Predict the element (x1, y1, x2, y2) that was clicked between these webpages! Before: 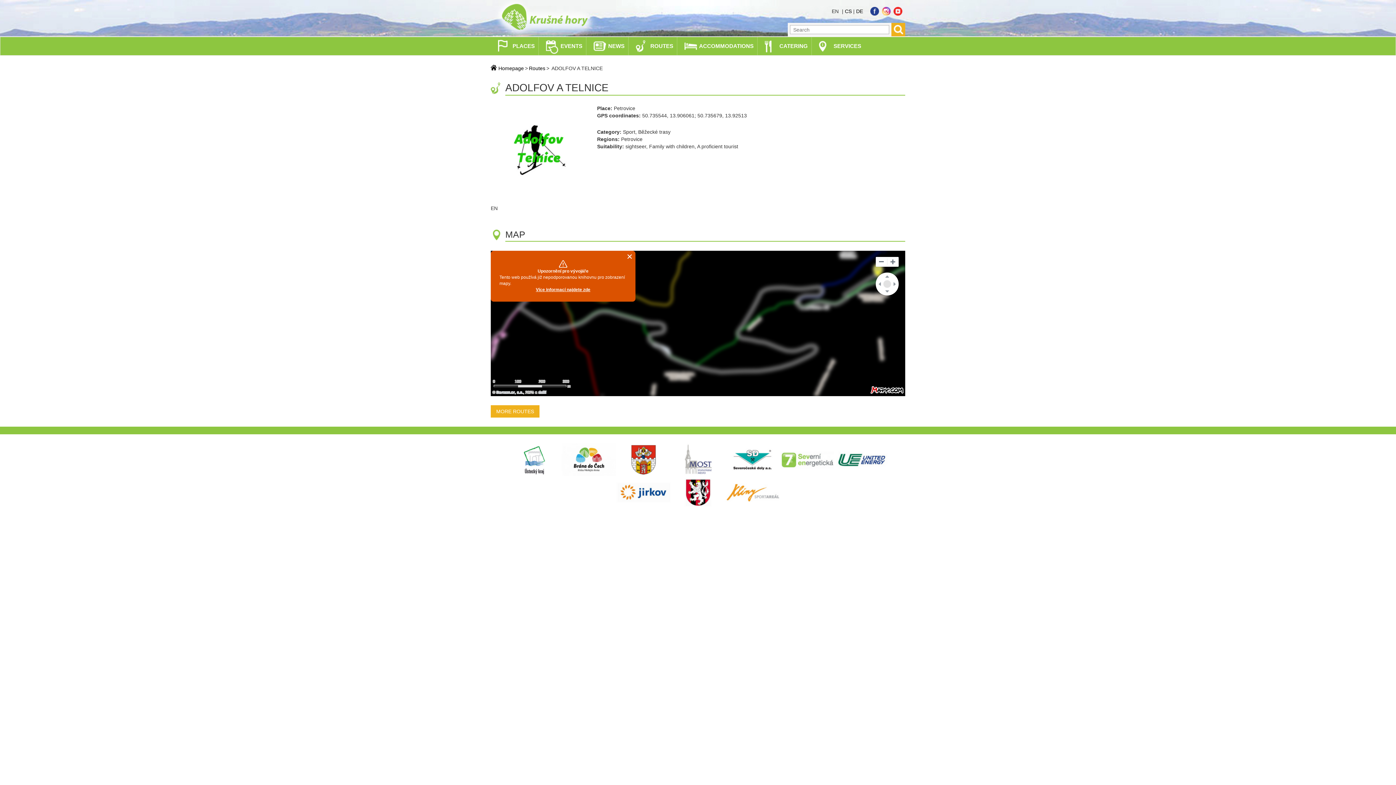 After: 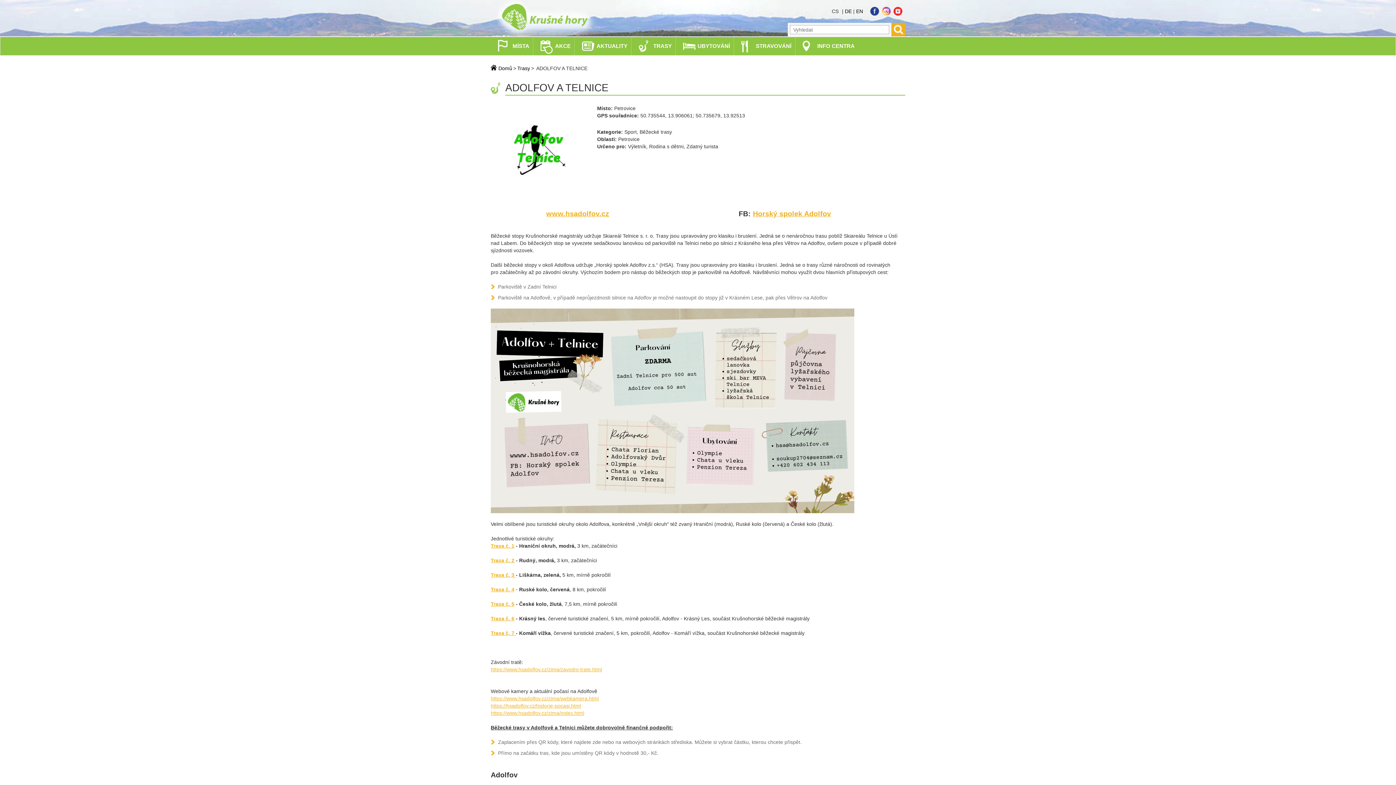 Action: label: CS bbox: (845, 7, 852, 14)